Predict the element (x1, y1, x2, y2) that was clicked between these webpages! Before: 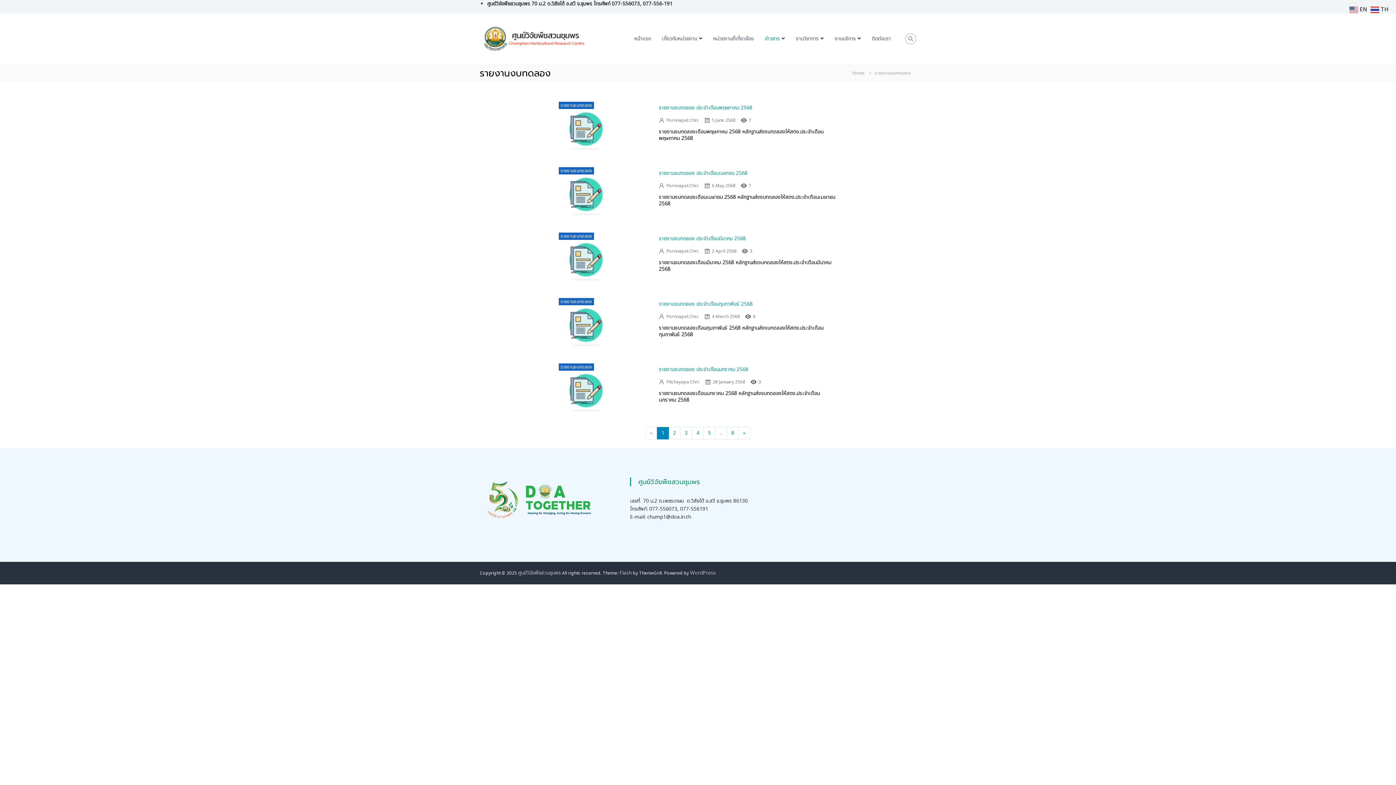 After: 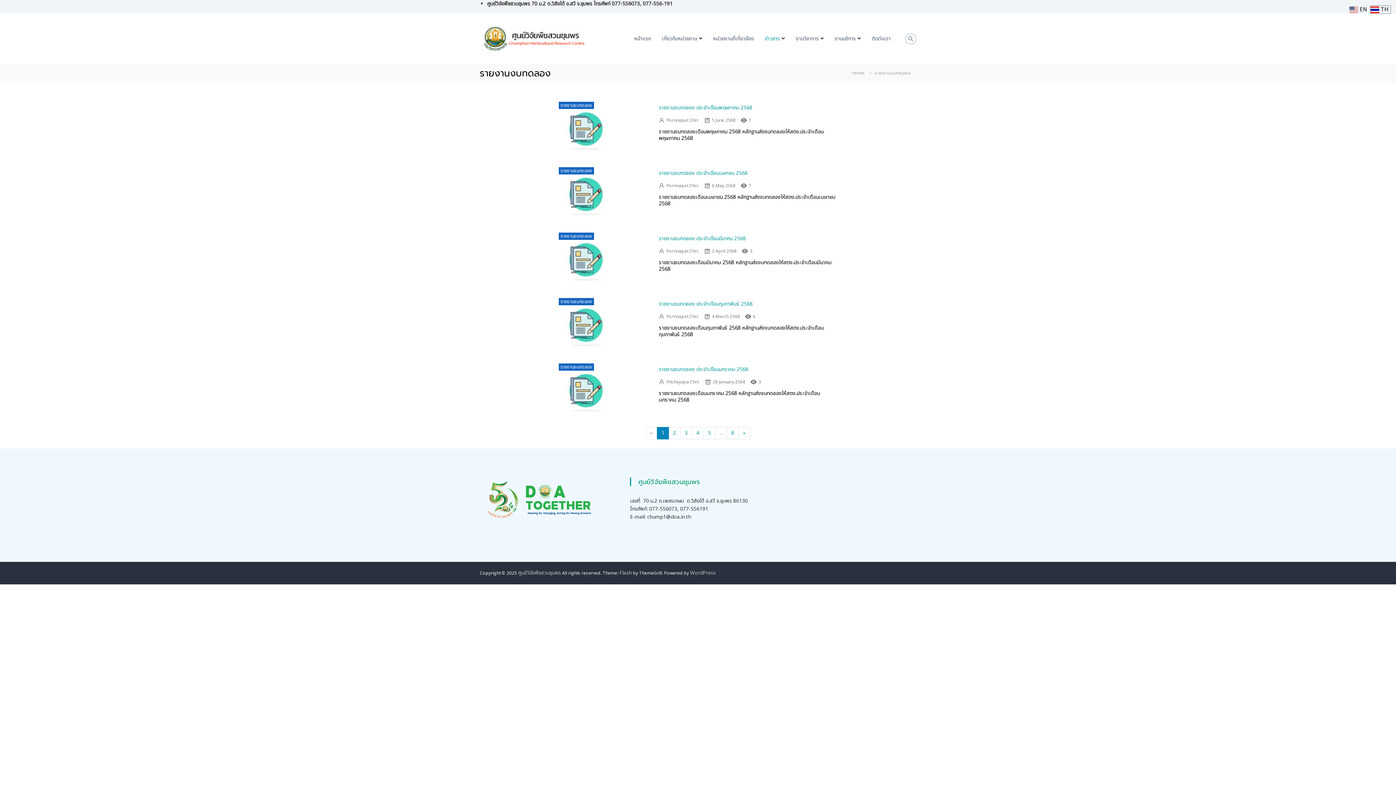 Action: label:  TH bbox: (1370, 5, 1390, 13)